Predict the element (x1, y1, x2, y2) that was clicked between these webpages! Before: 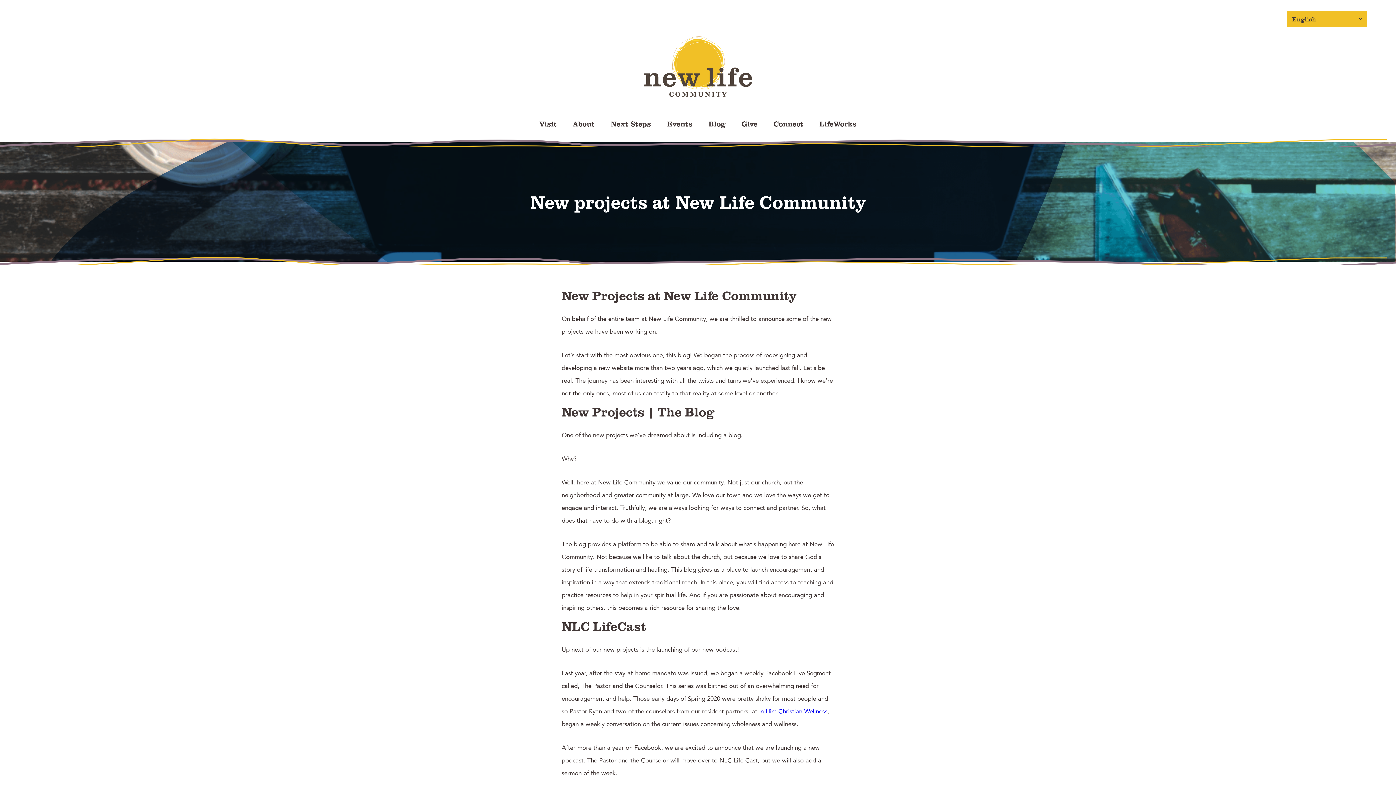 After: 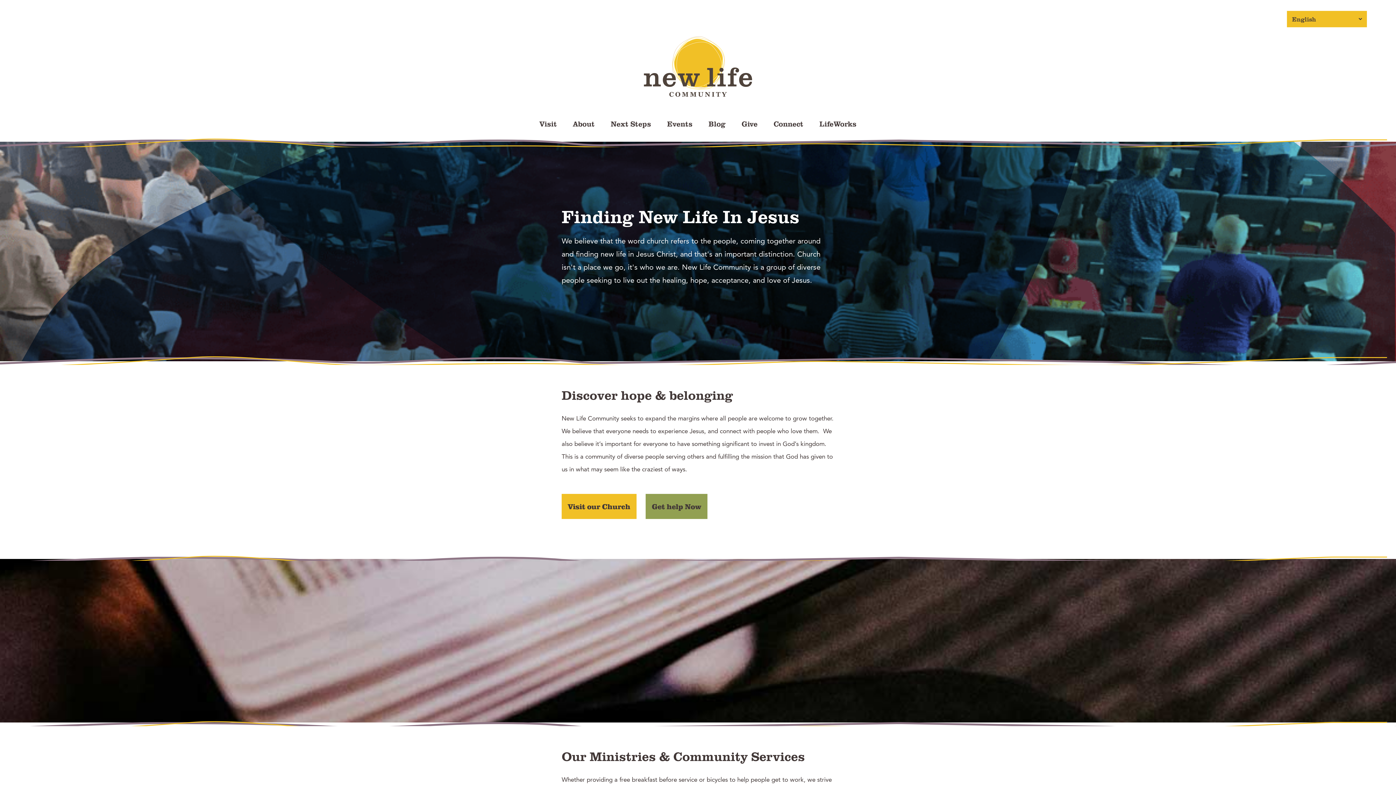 Action: label: About bbox: (569, 116, 598, 131)